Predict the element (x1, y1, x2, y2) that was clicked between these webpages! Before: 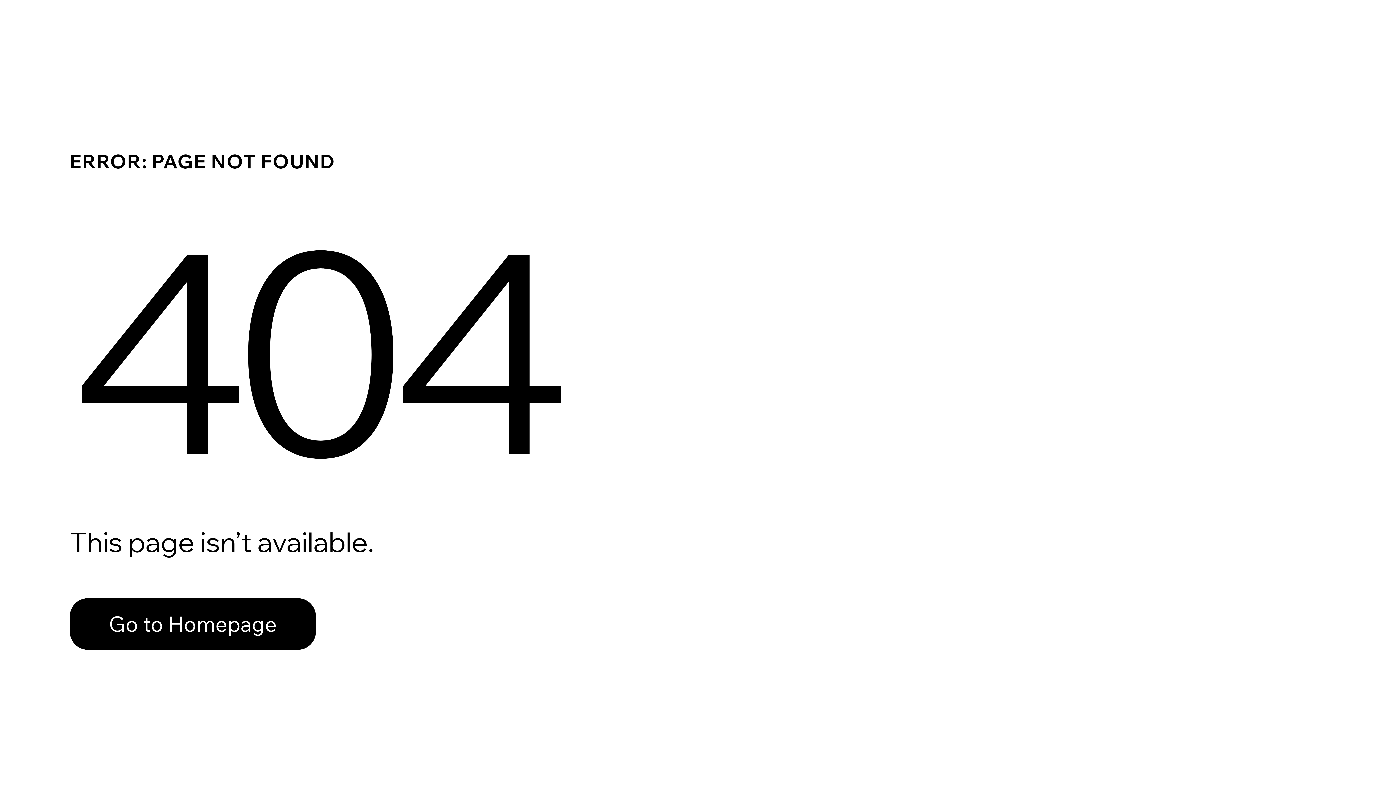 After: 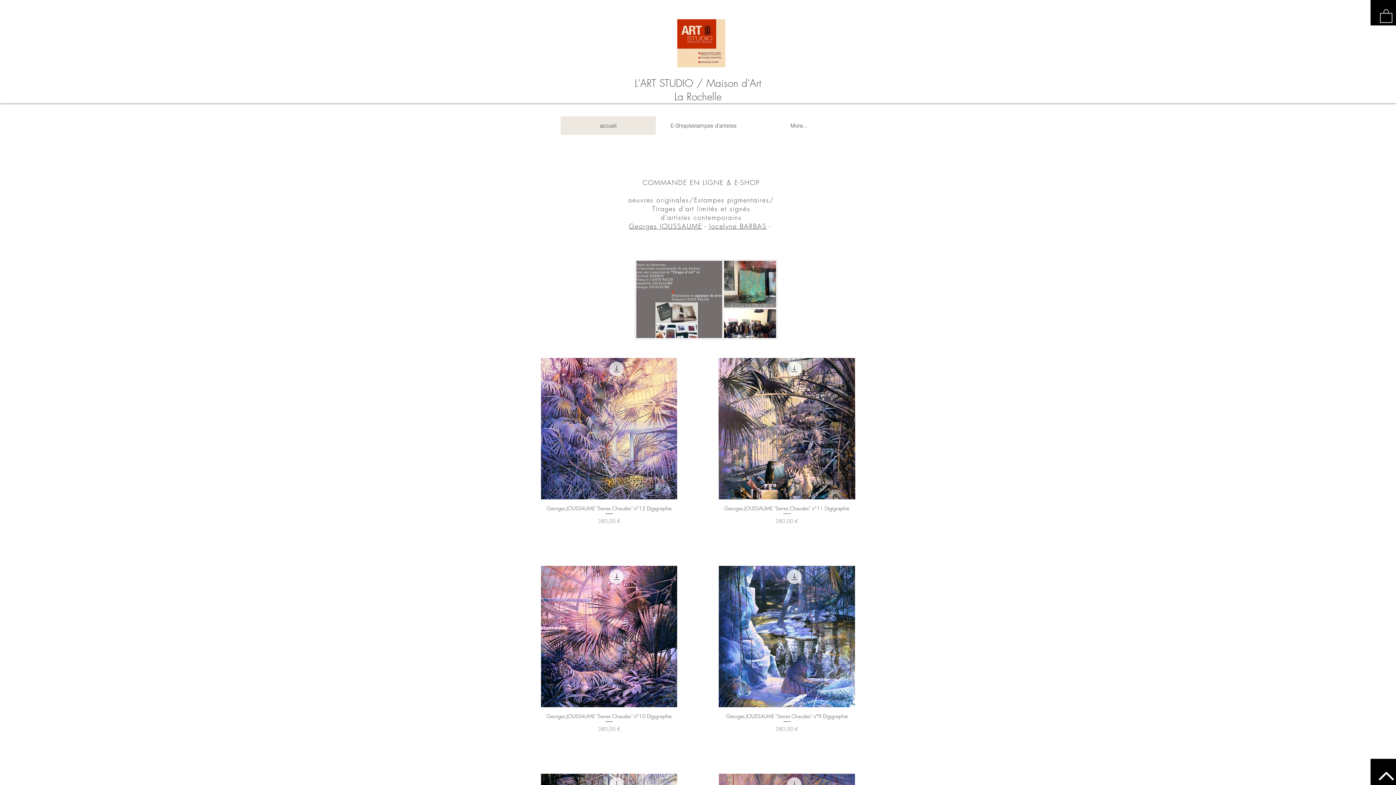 Action: label: Go to Homepage bbox: (69, 582, 768, 659)